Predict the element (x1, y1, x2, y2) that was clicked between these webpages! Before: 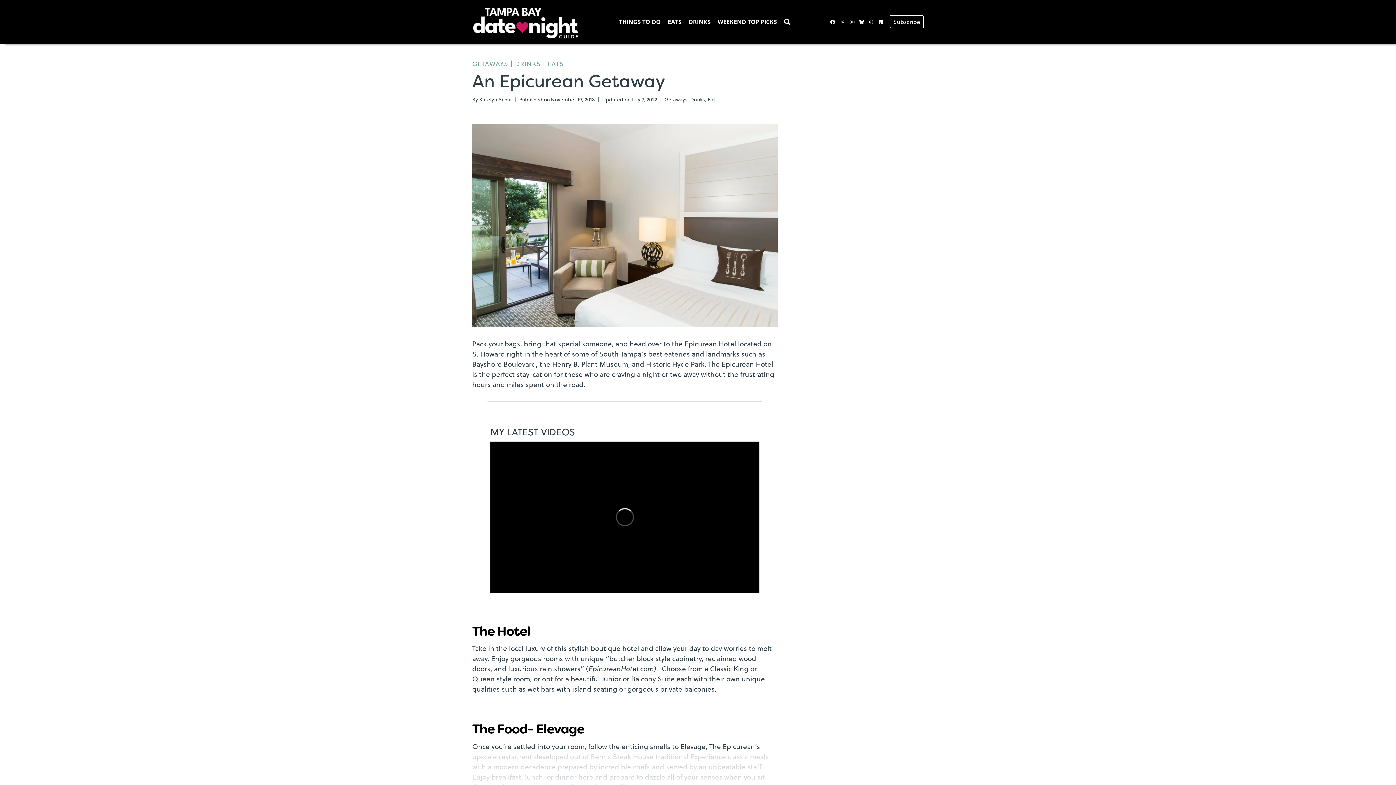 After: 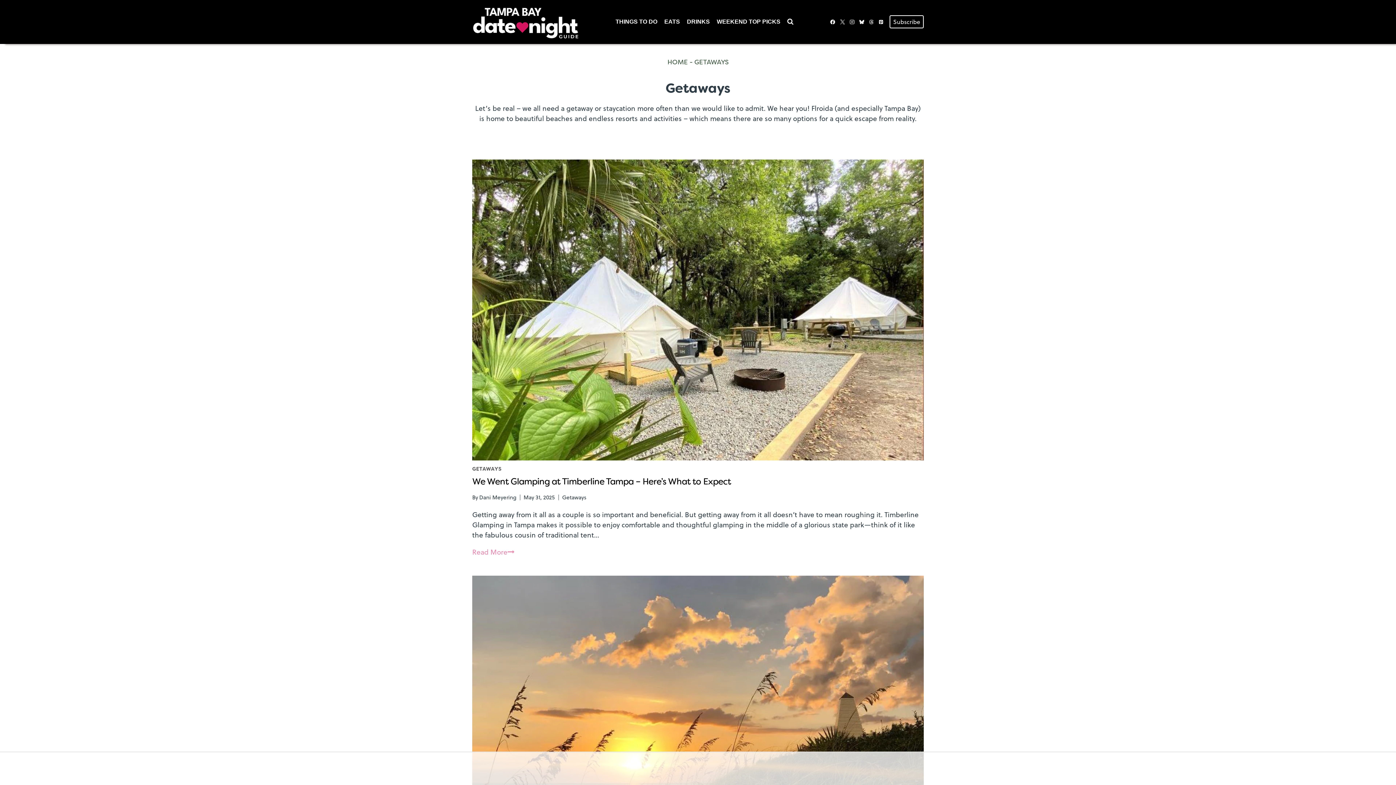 Action: label: GETAWAYS bbox: (472, 59, 508, 68)